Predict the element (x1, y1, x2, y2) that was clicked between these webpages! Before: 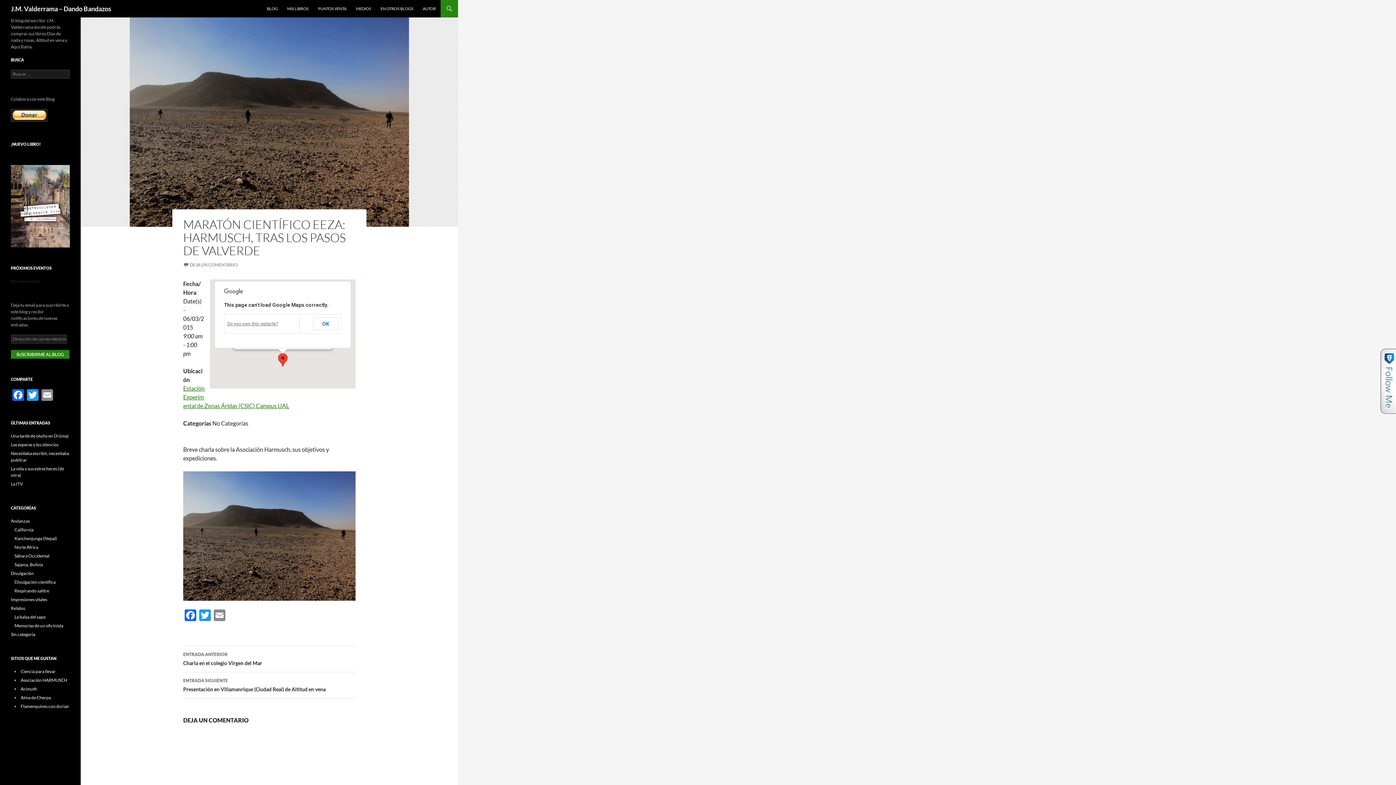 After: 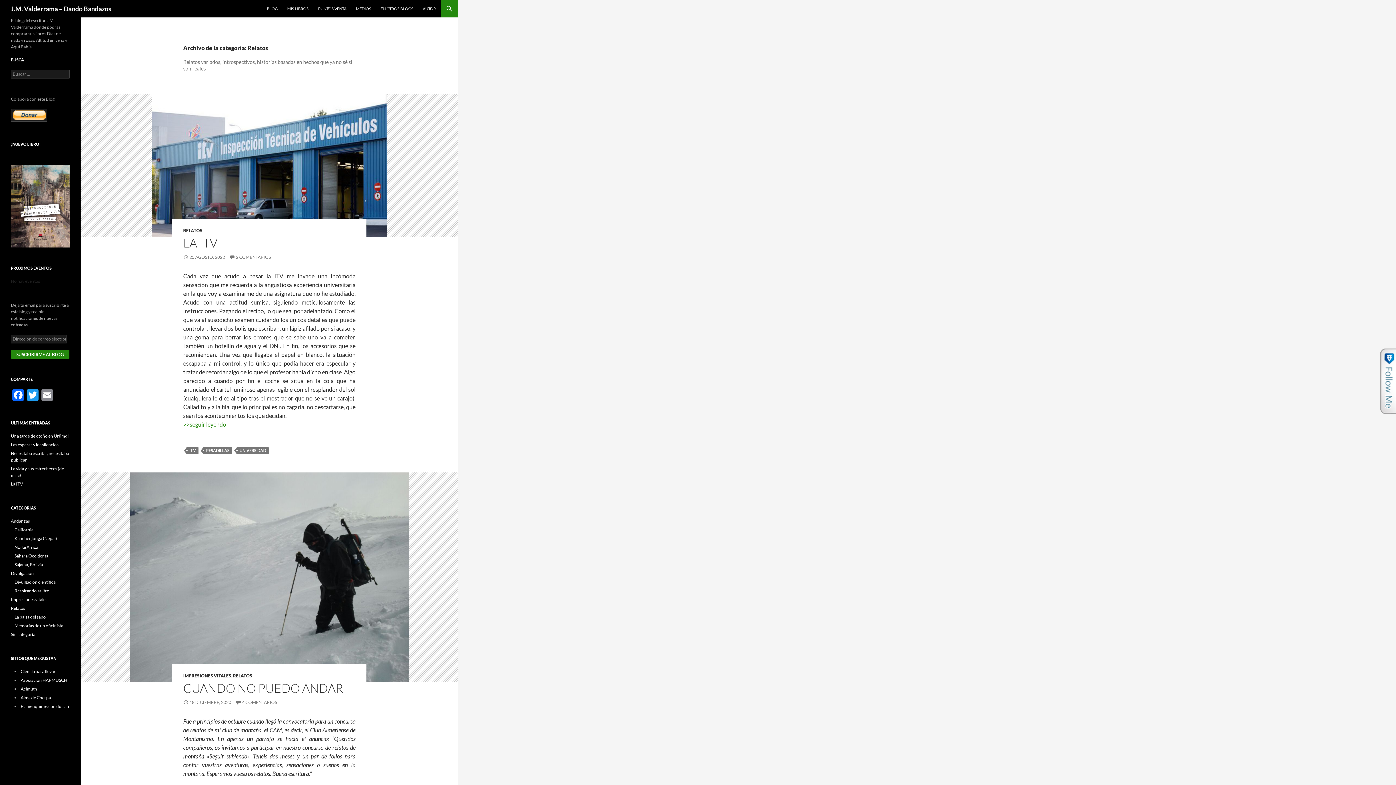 Action: label: Relatos bbox: (10, 605, 25, 611)